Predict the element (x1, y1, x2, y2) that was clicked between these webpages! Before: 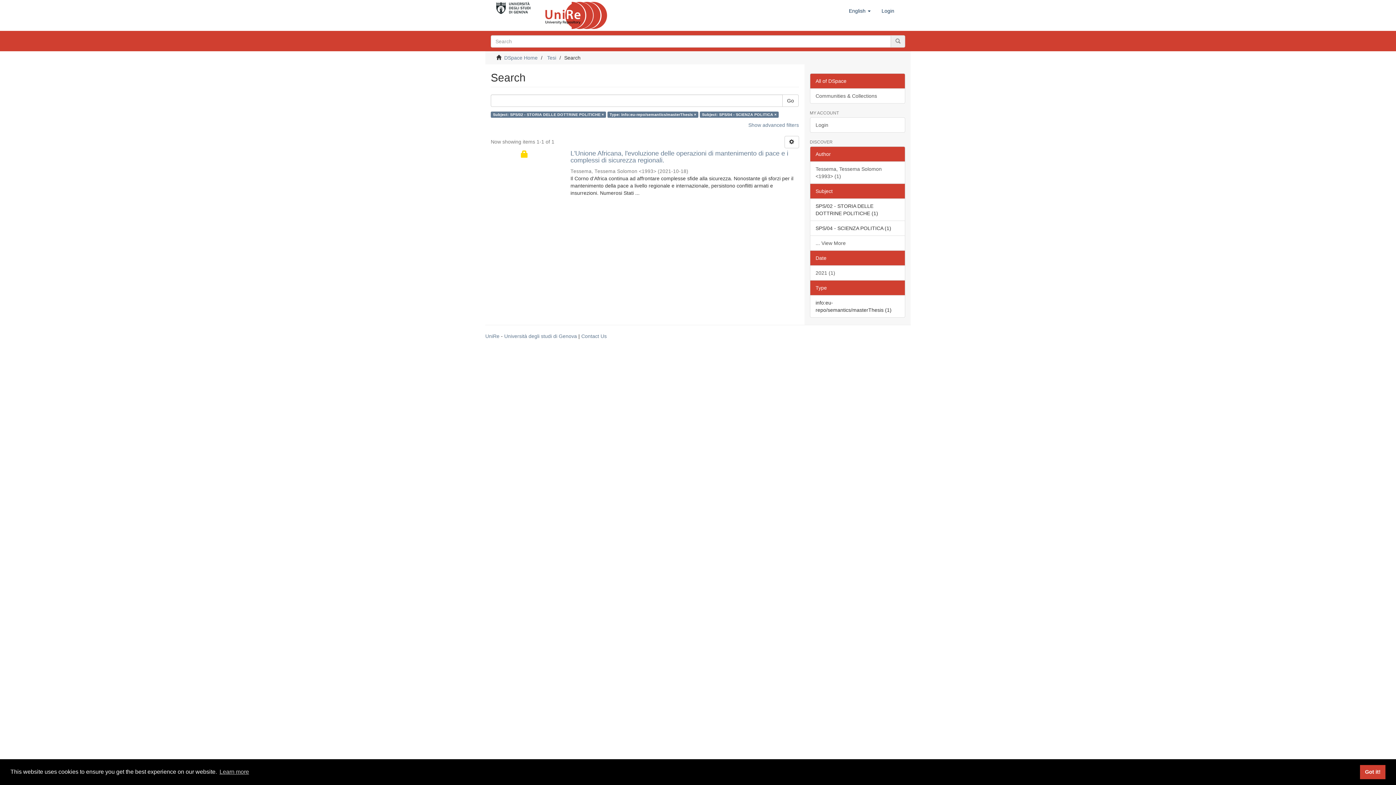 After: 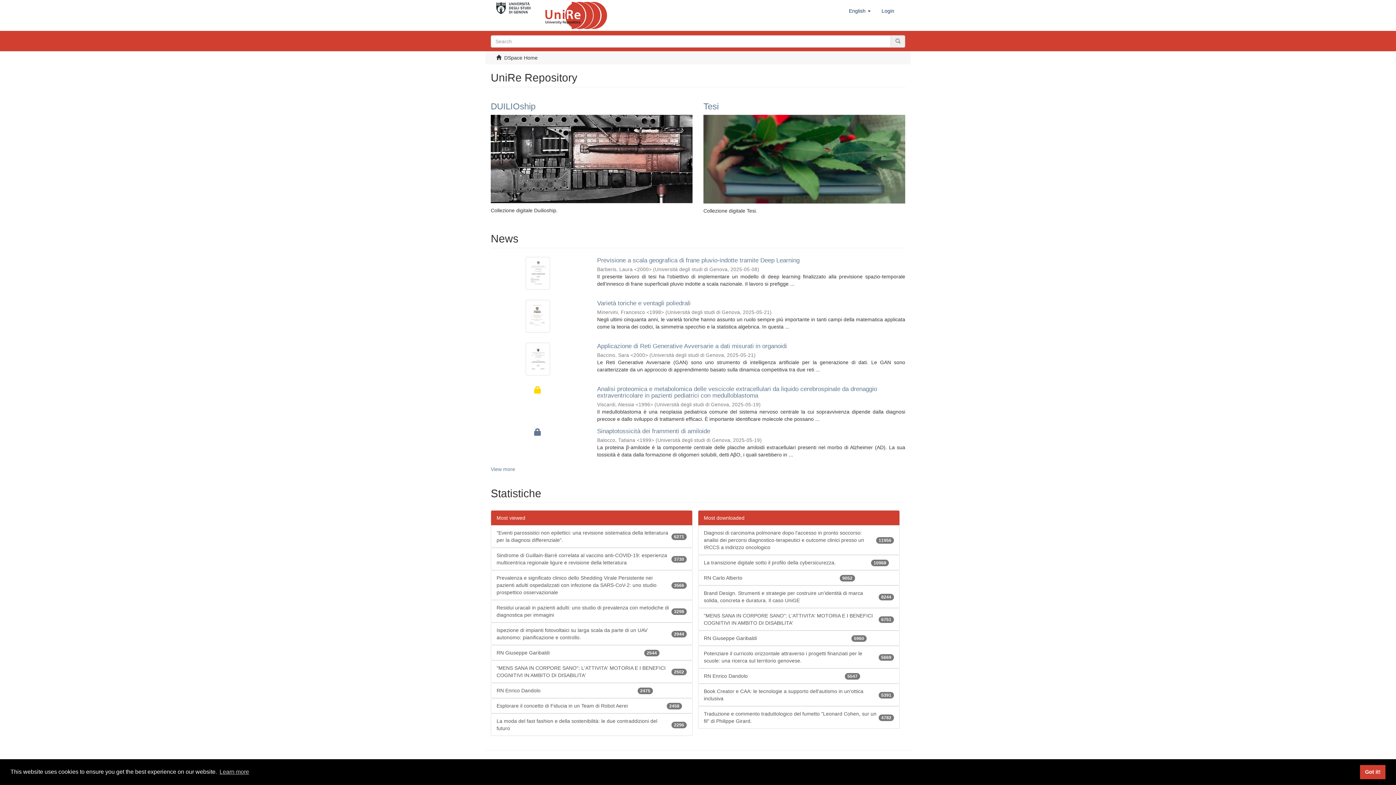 Action: label: DSpace Home bbox: (504, 54, 537, 60)